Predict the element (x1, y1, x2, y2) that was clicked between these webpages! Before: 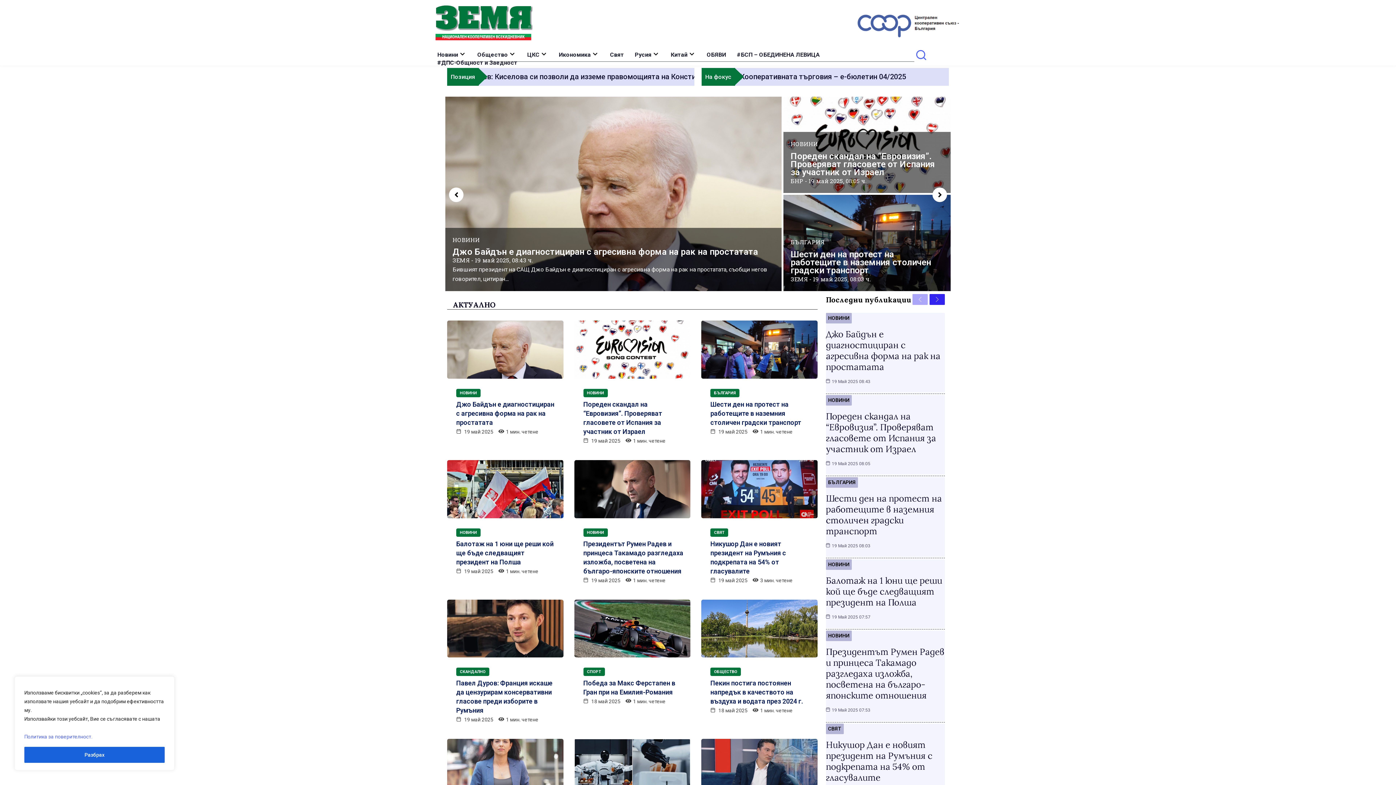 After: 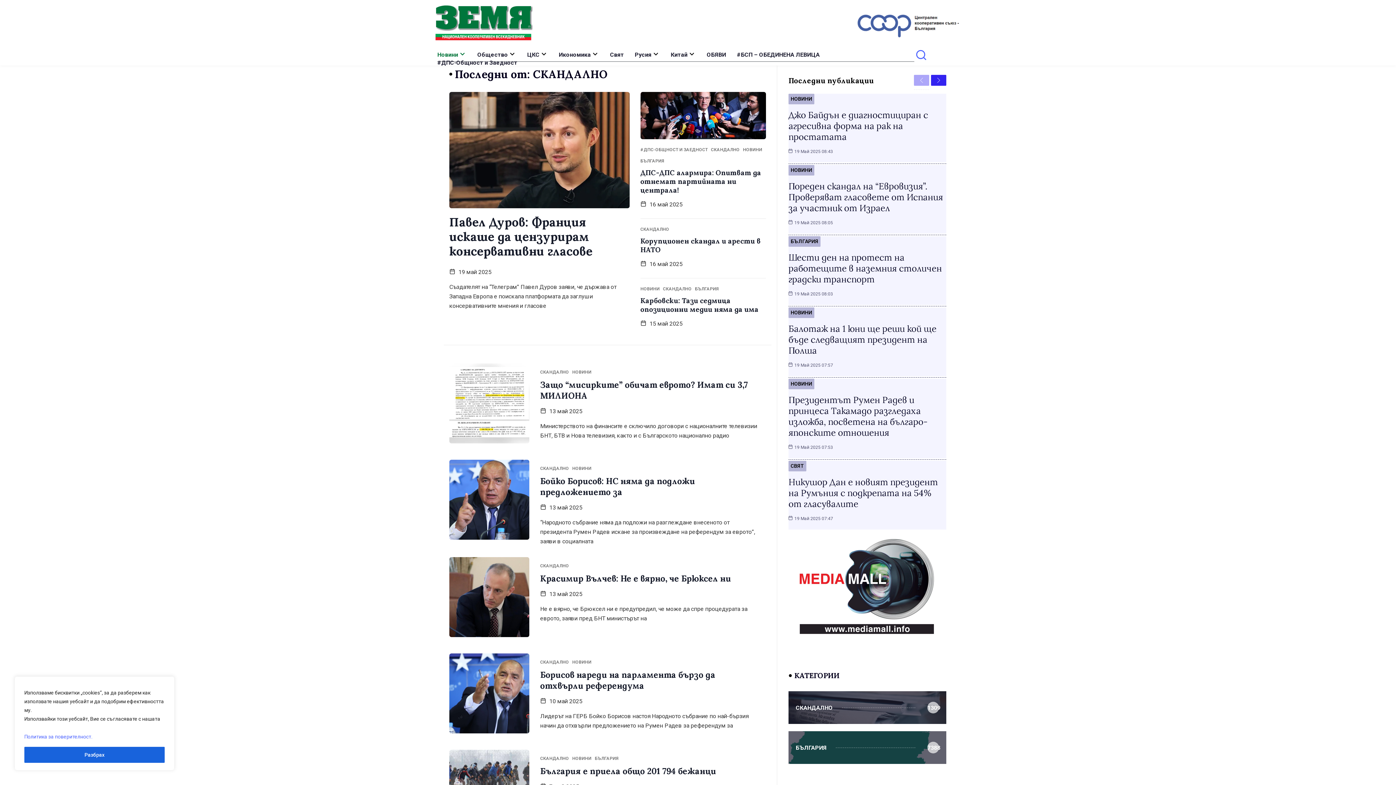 Action: label: СКАНДАЛНО bbox: (456, 668, 489, 676)